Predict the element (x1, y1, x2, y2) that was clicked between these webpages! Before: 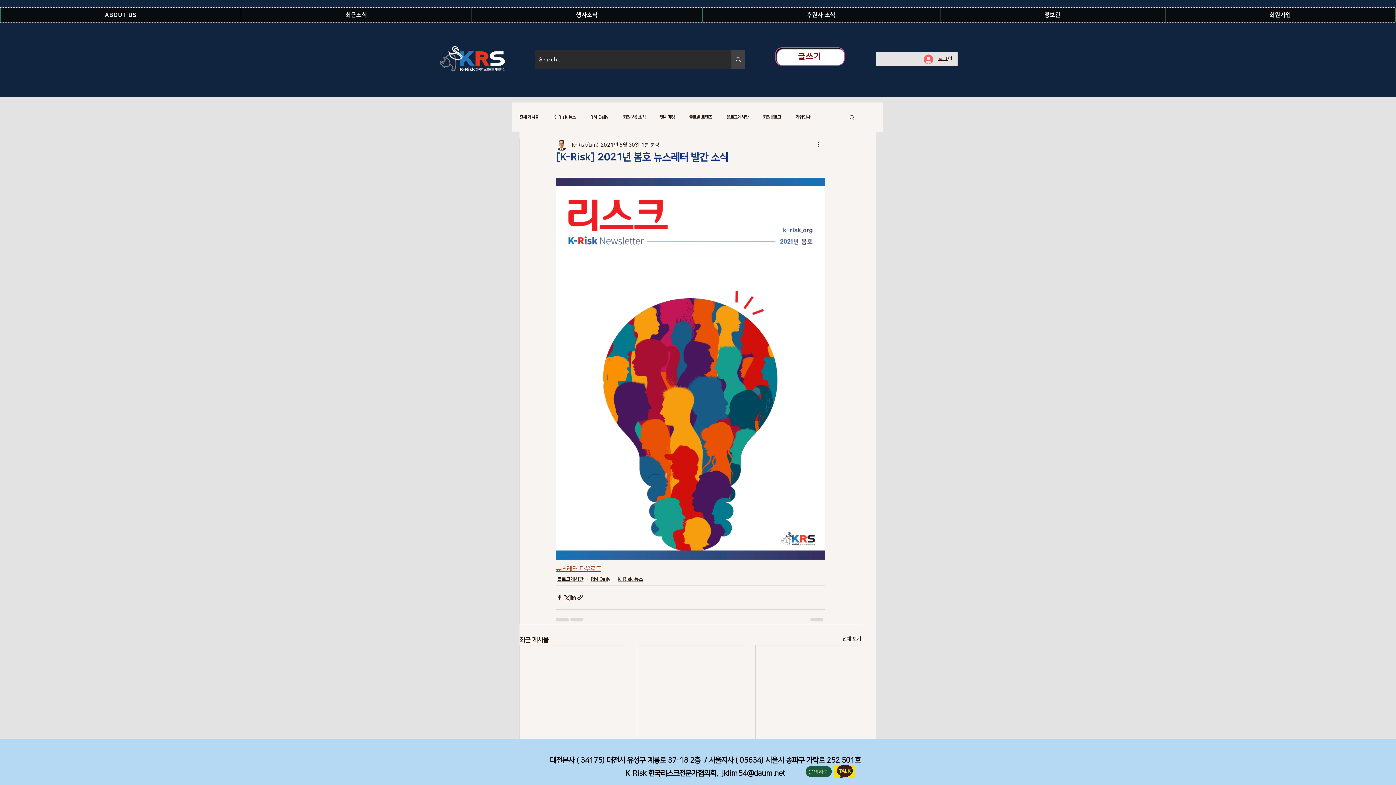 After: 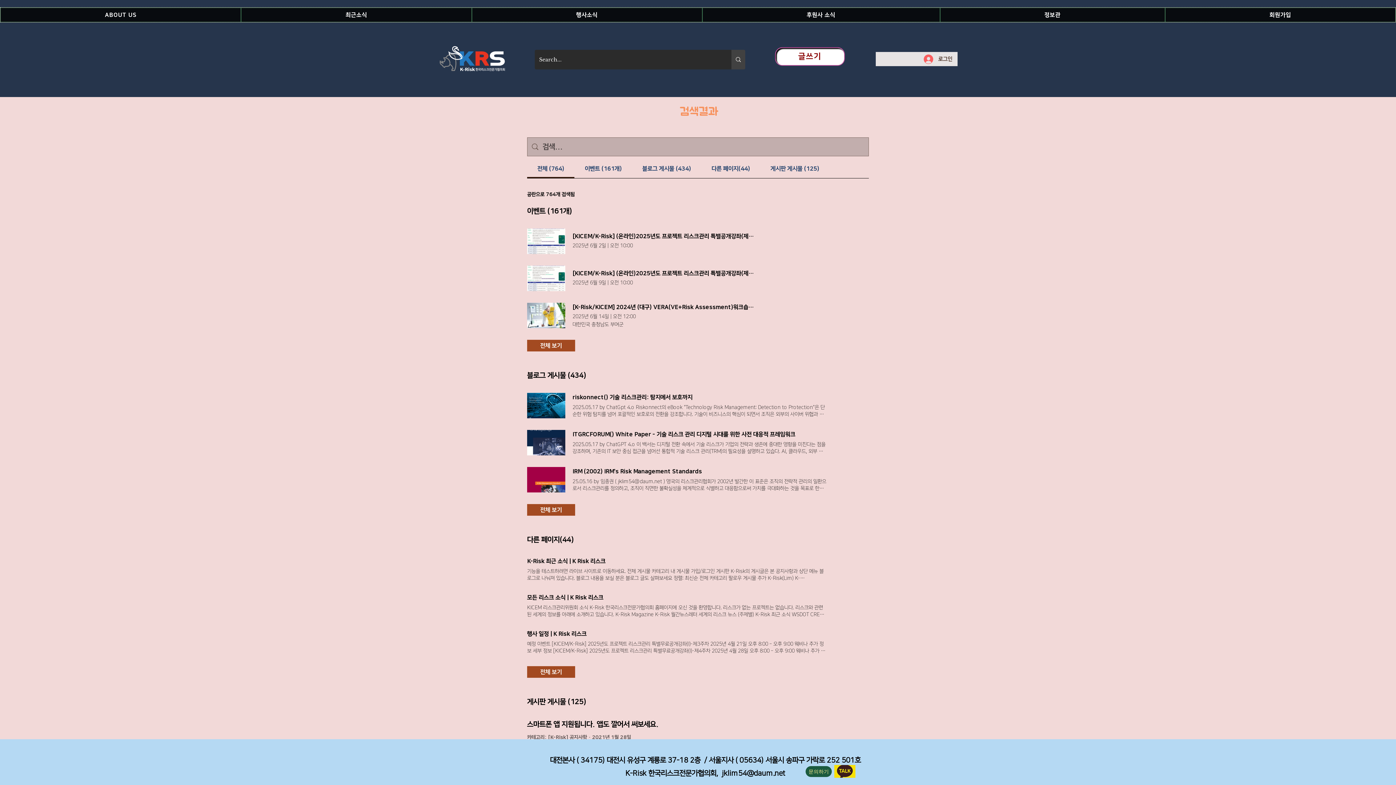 Action: bbox: (731, 49, 745, 69) label: Search...